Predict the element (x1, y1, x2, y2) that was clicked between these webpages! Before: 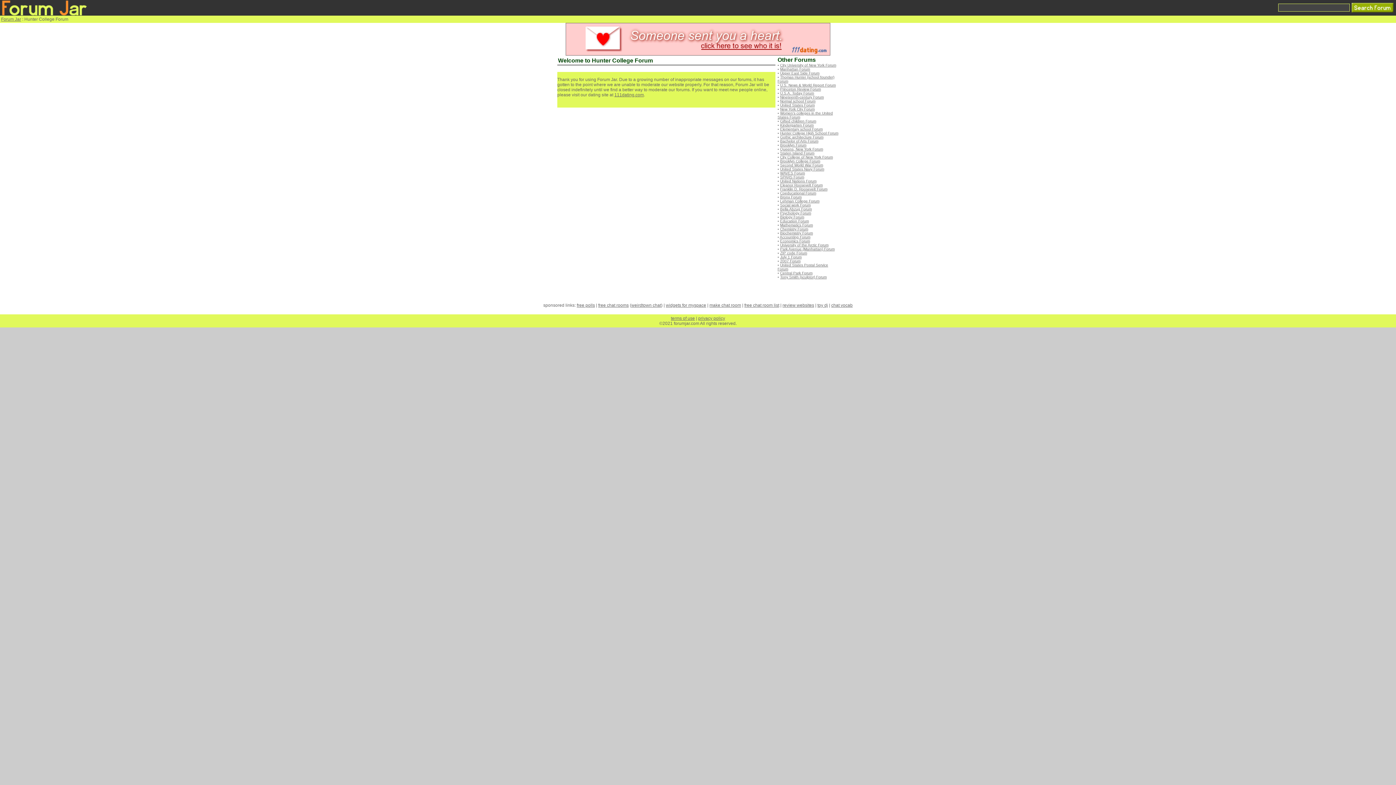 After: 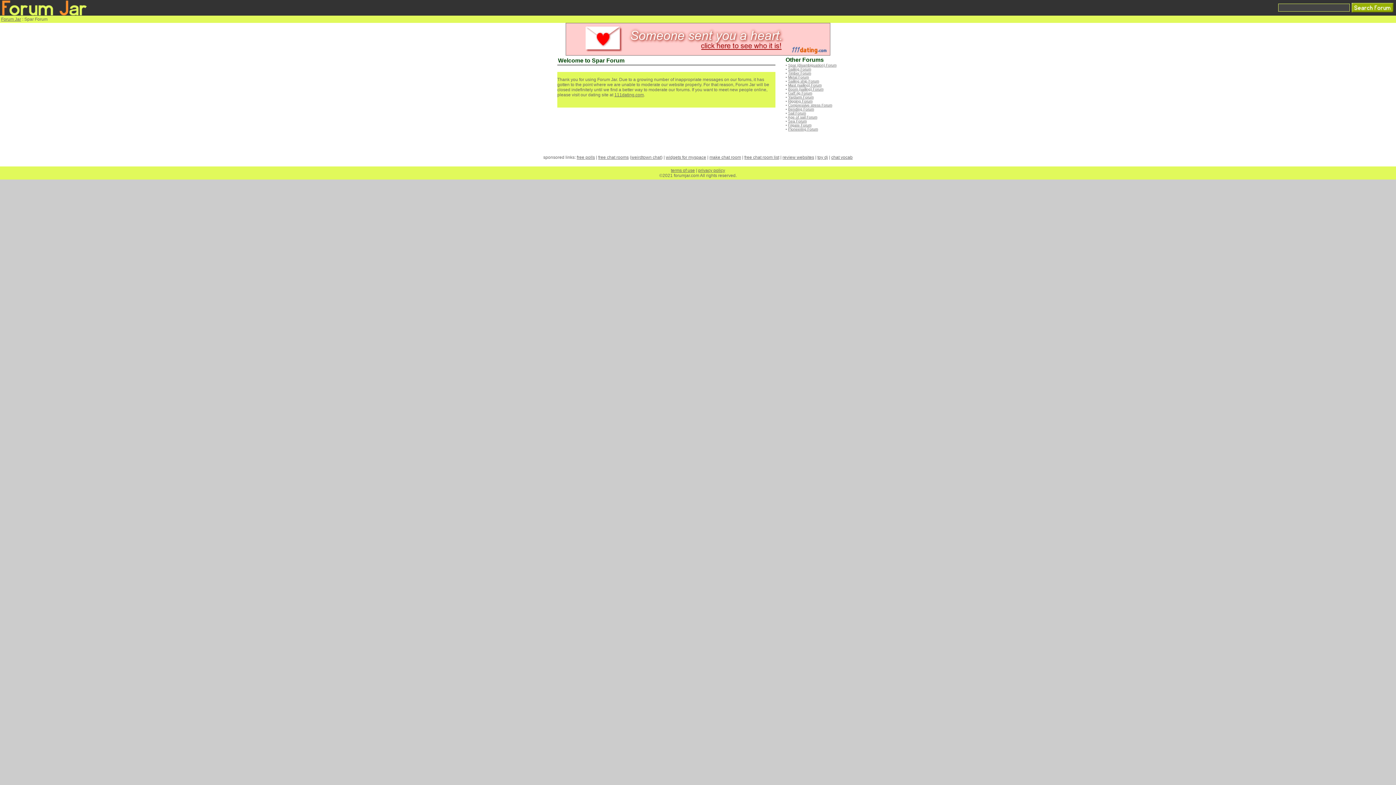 Action: bbox: (780, 175, 804, 179) label: SPARS Forum